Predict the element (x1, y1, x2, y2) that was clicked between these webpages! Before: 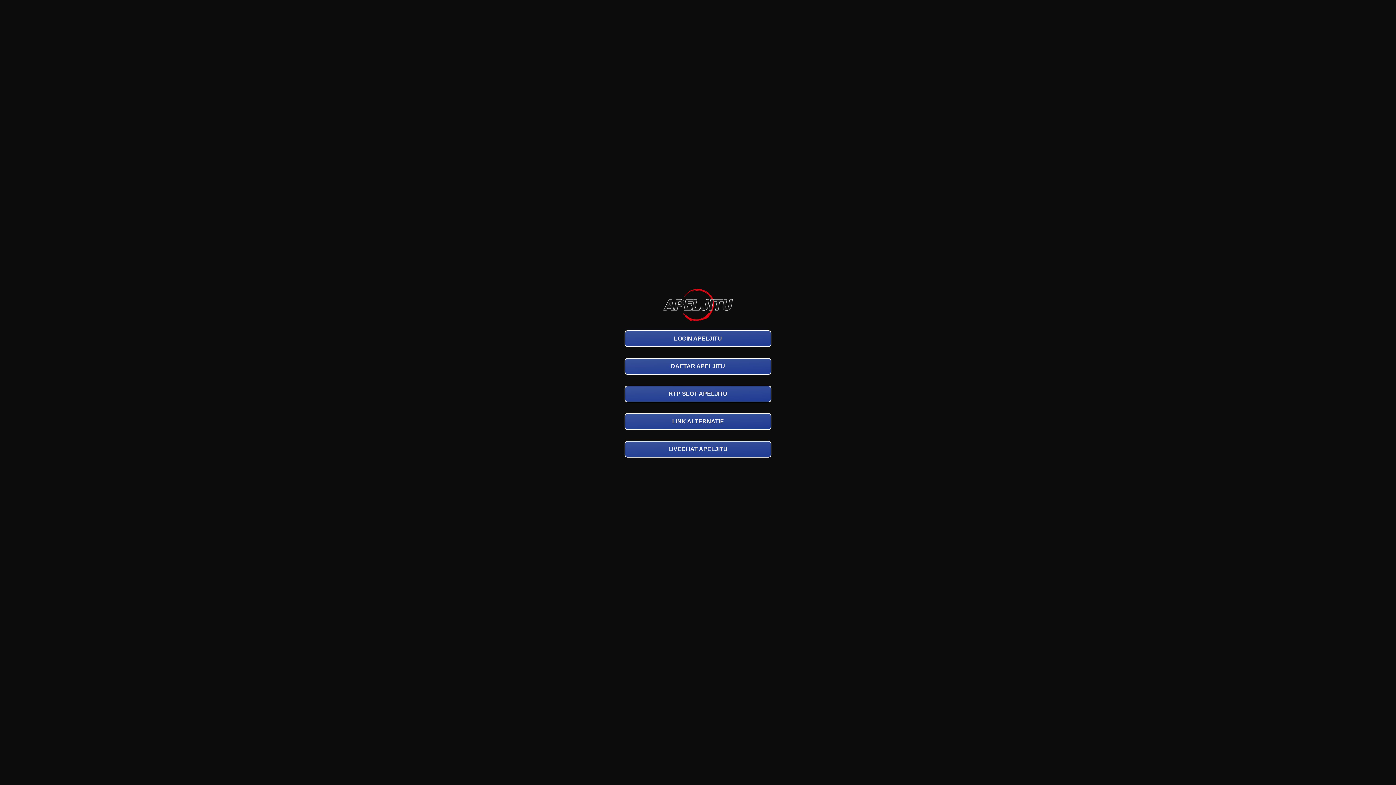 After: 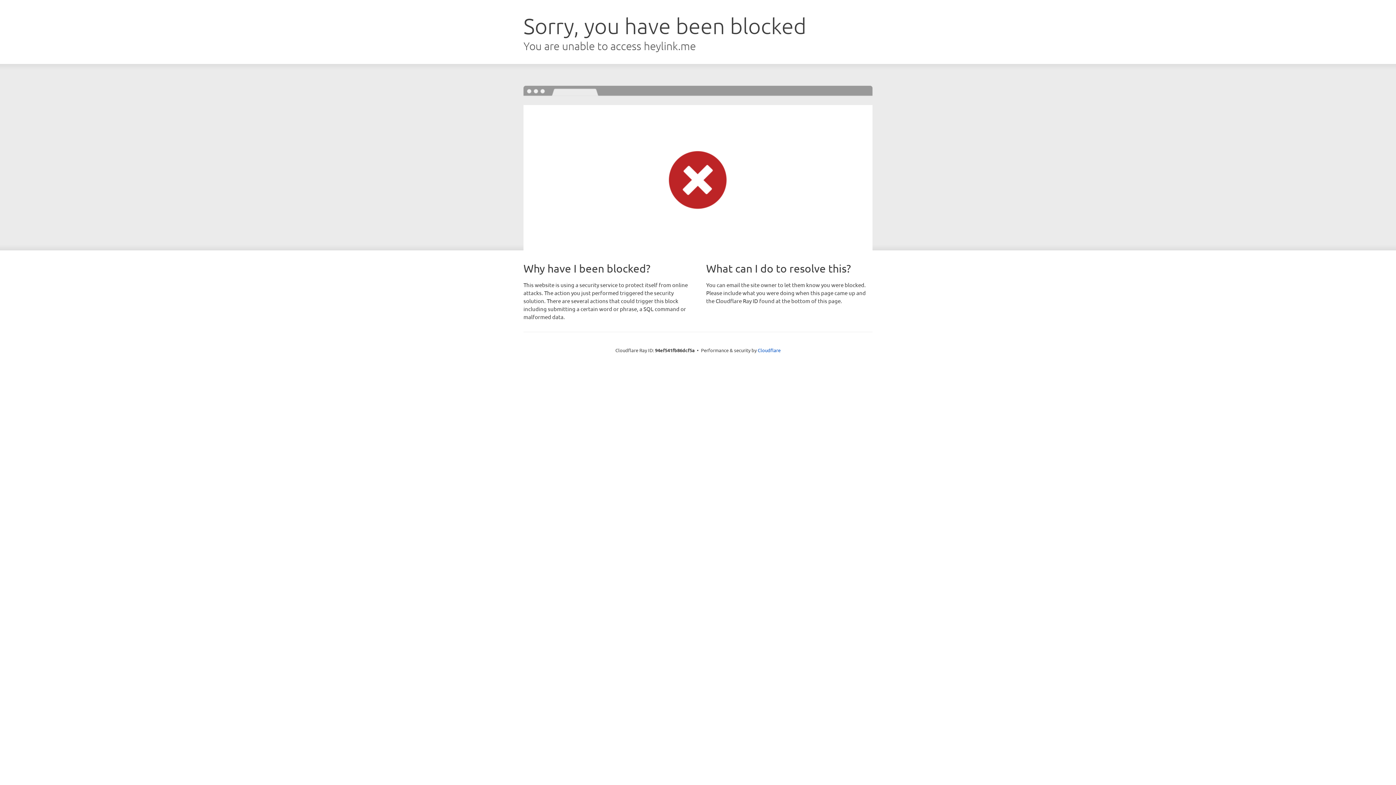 Action: label: LINK ALTERNATIF bbox: (624, 413, 771, 430)